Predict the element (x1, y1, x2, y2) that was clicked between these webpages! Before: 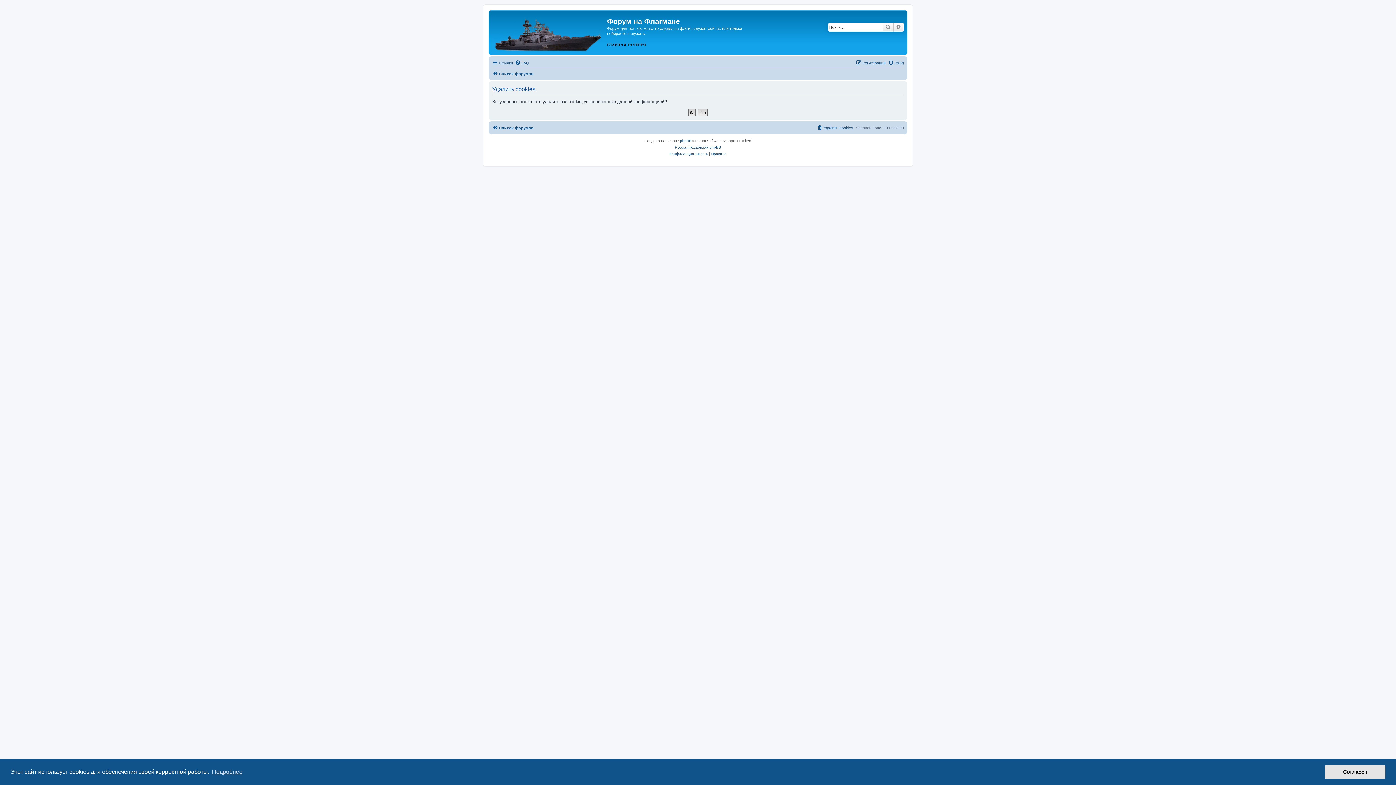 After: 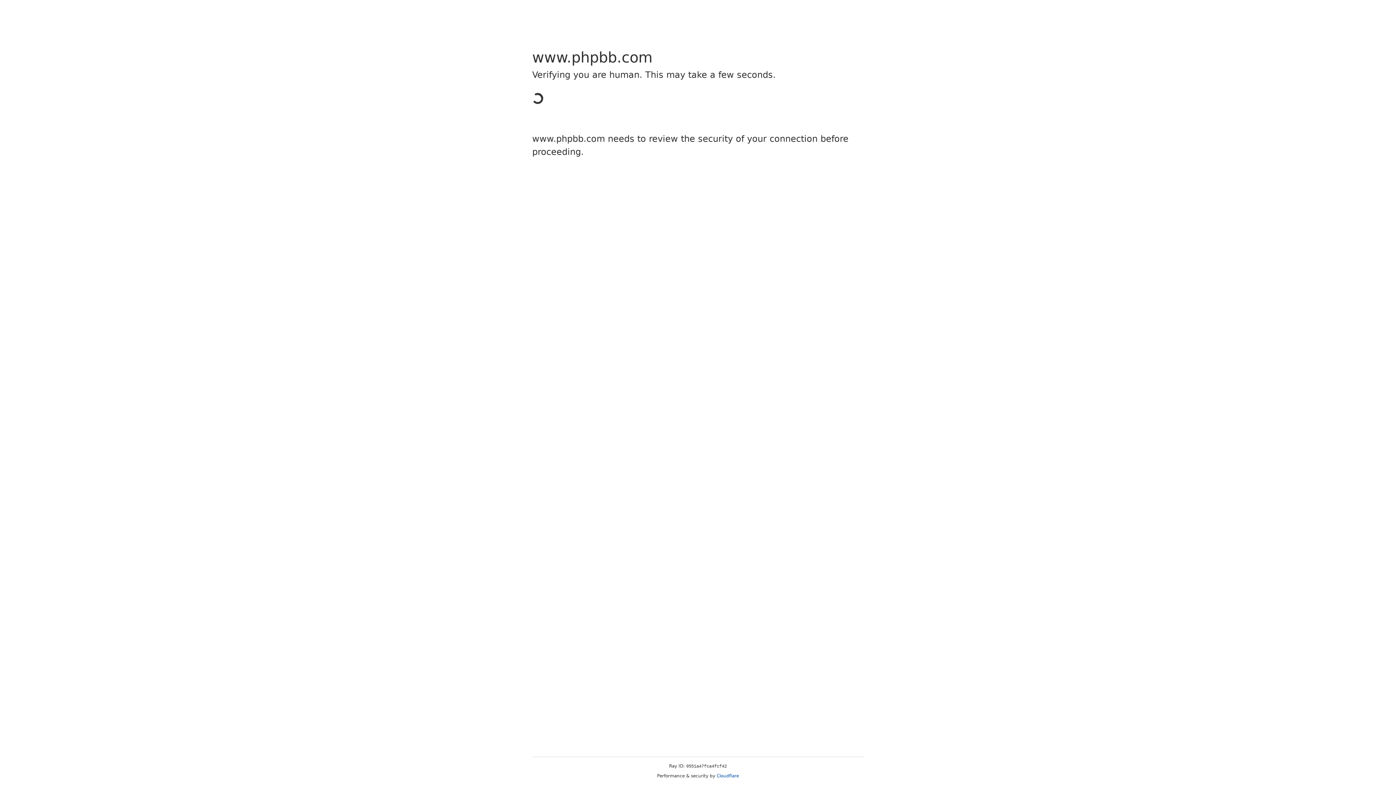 Action: bbox: (680, 137, 691, 144) label: phpBB